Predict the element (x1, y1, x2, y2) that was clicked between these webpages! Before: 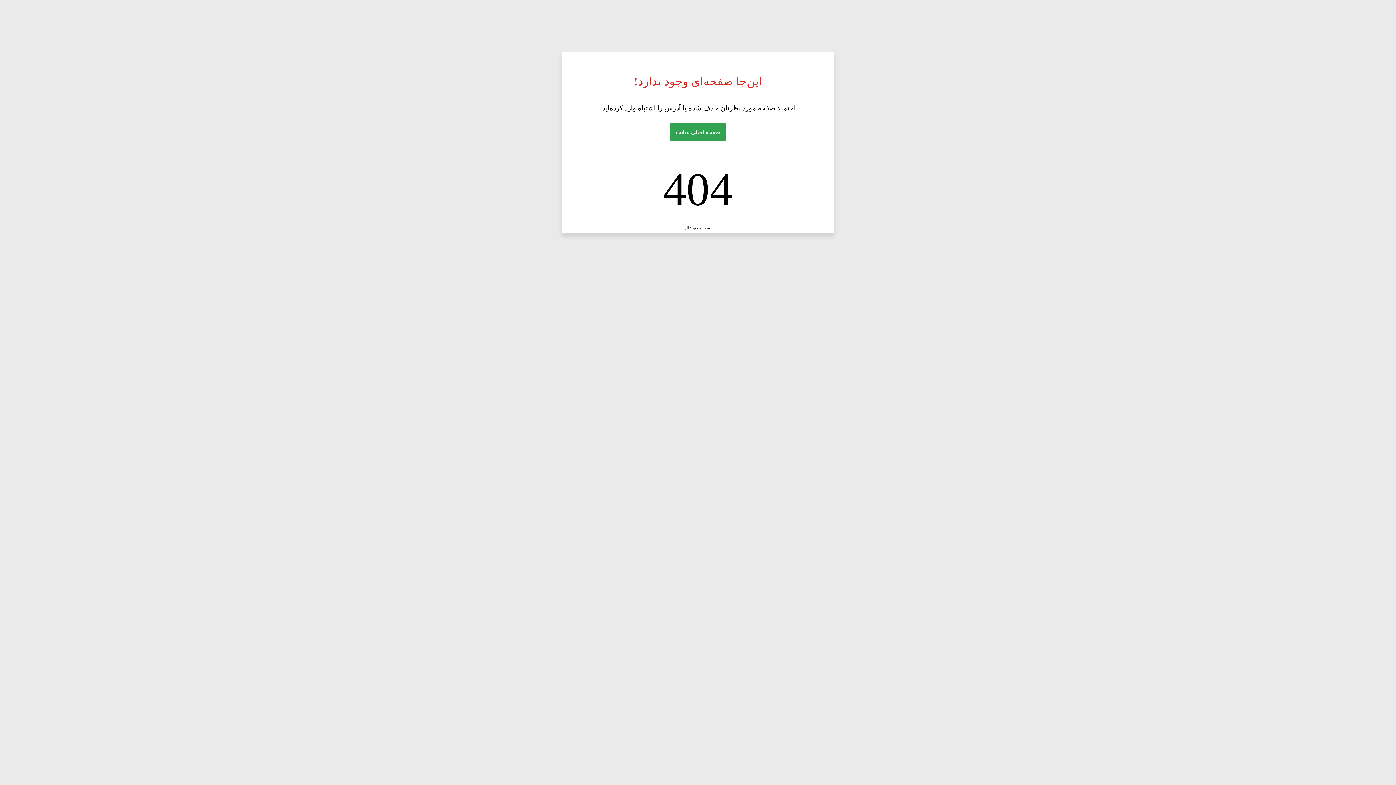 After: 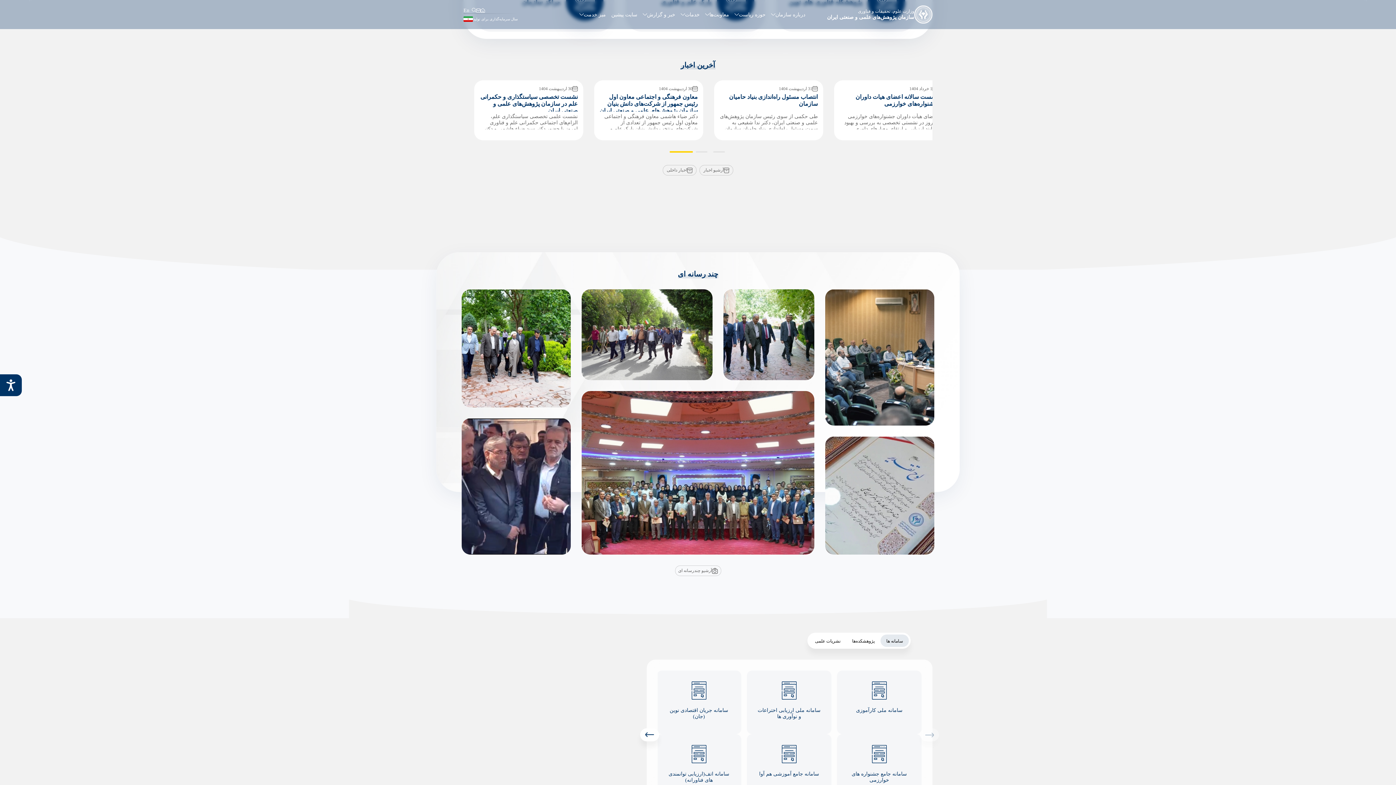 Action: bbox: (670, 123, 726, 141) label: صفحه اصلی سایت